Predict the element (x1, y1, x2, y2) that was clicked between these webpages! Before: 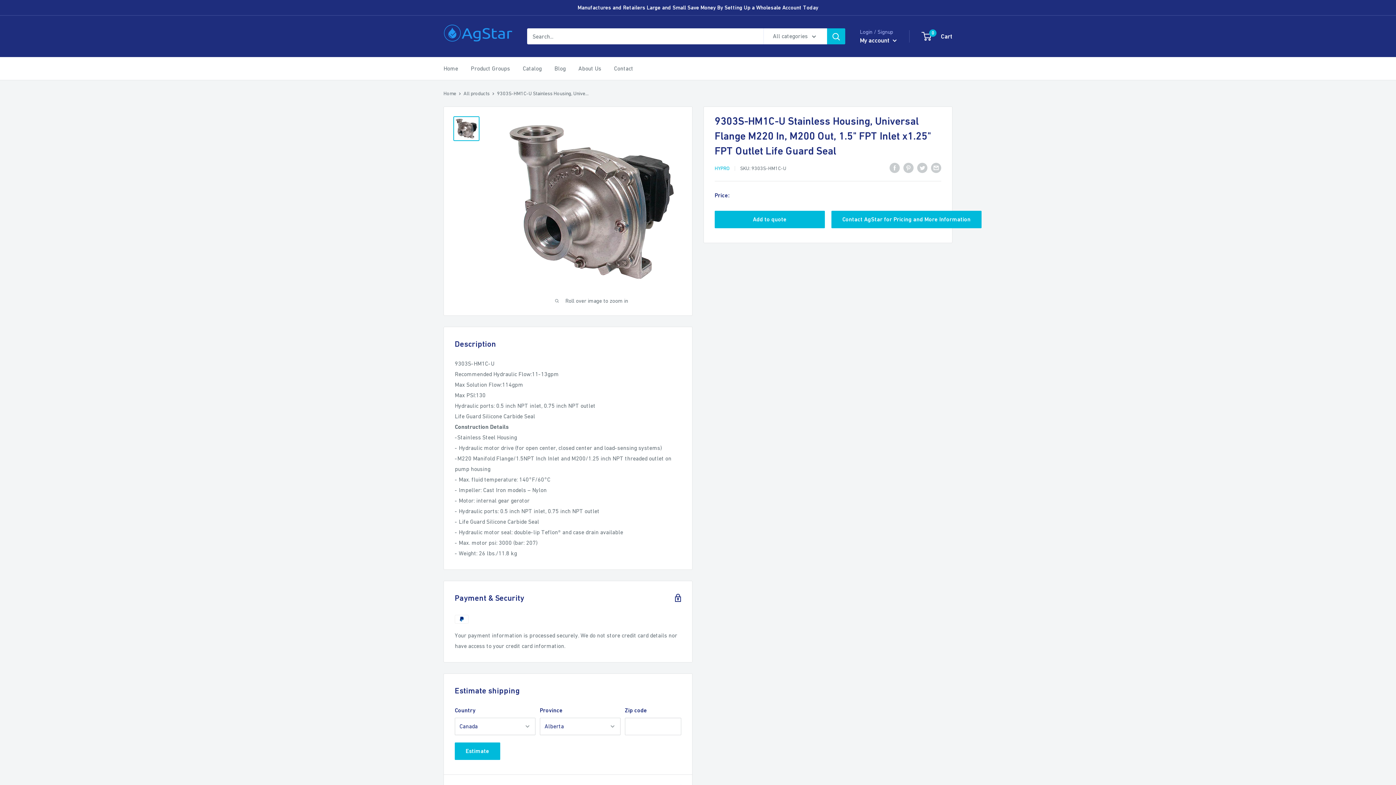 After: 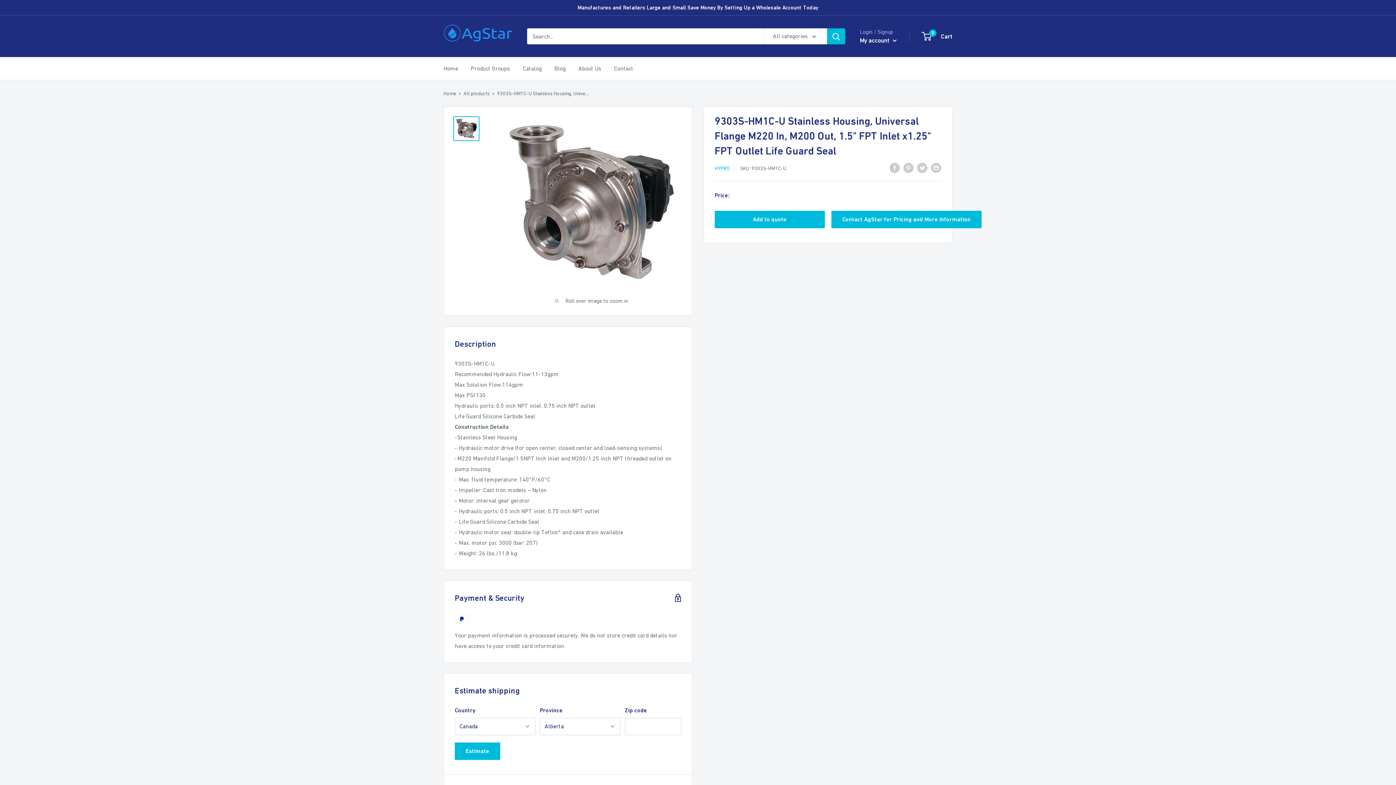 Action: bbox: (453, 116, 479, 141)